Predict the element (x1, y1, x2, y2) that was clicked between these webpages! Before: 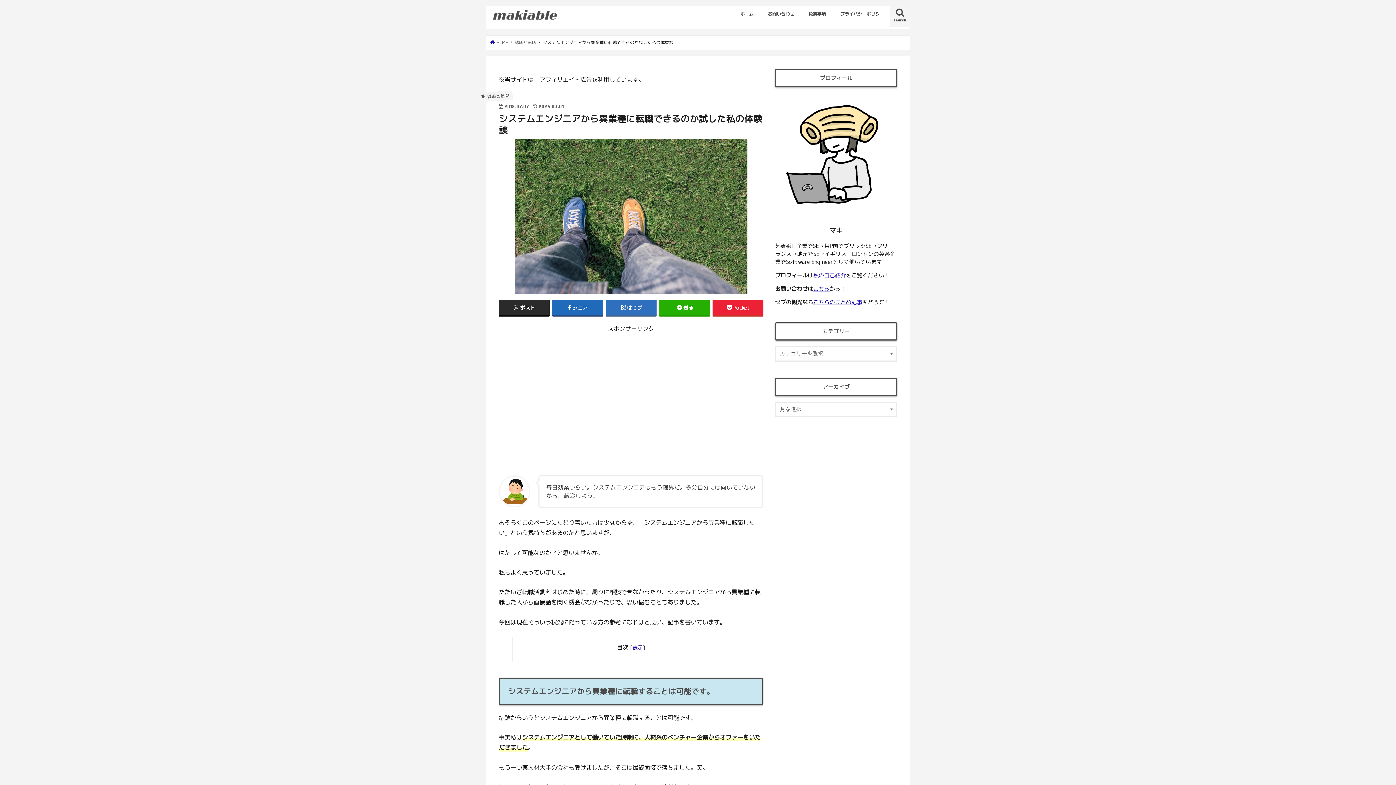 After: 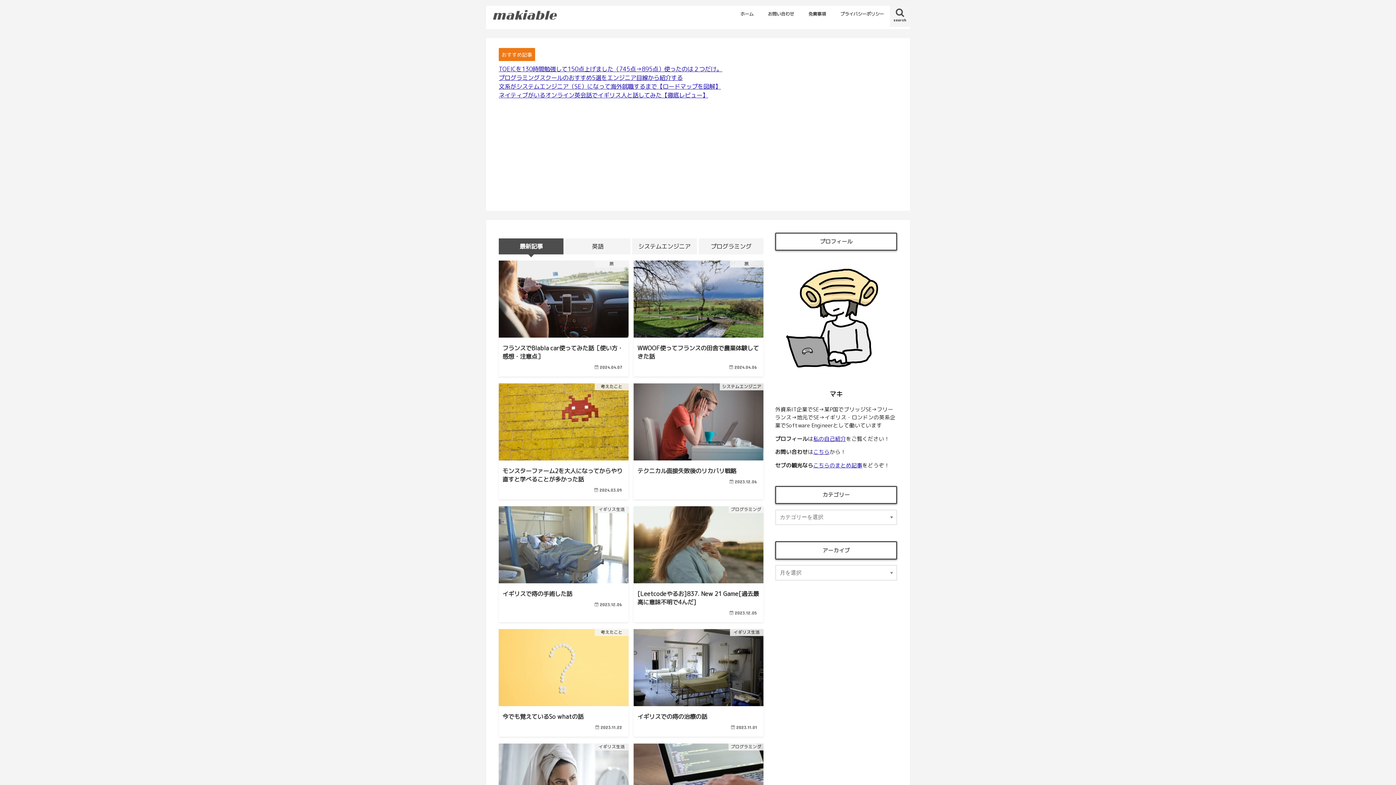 Action: bbox: (733, 5, 760, 21) label: ホーム